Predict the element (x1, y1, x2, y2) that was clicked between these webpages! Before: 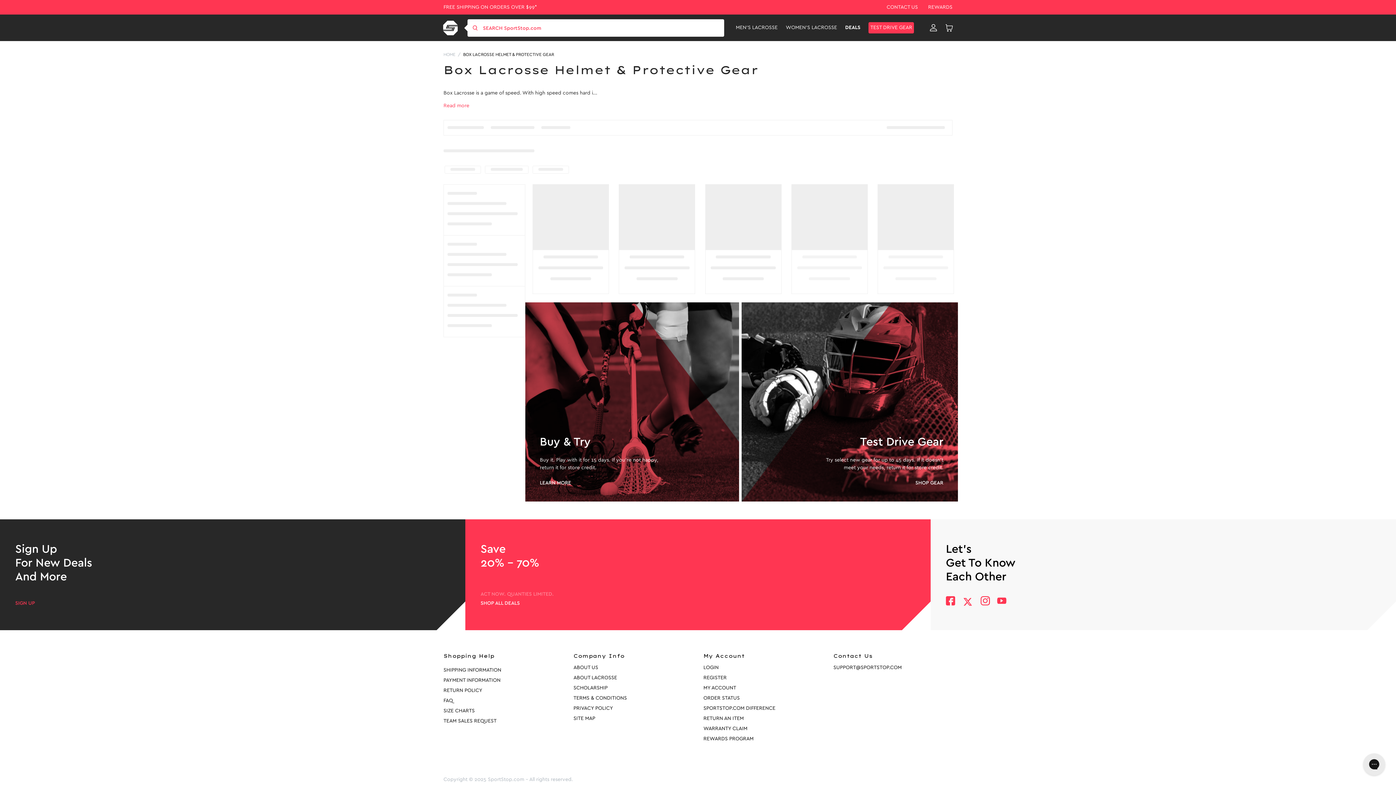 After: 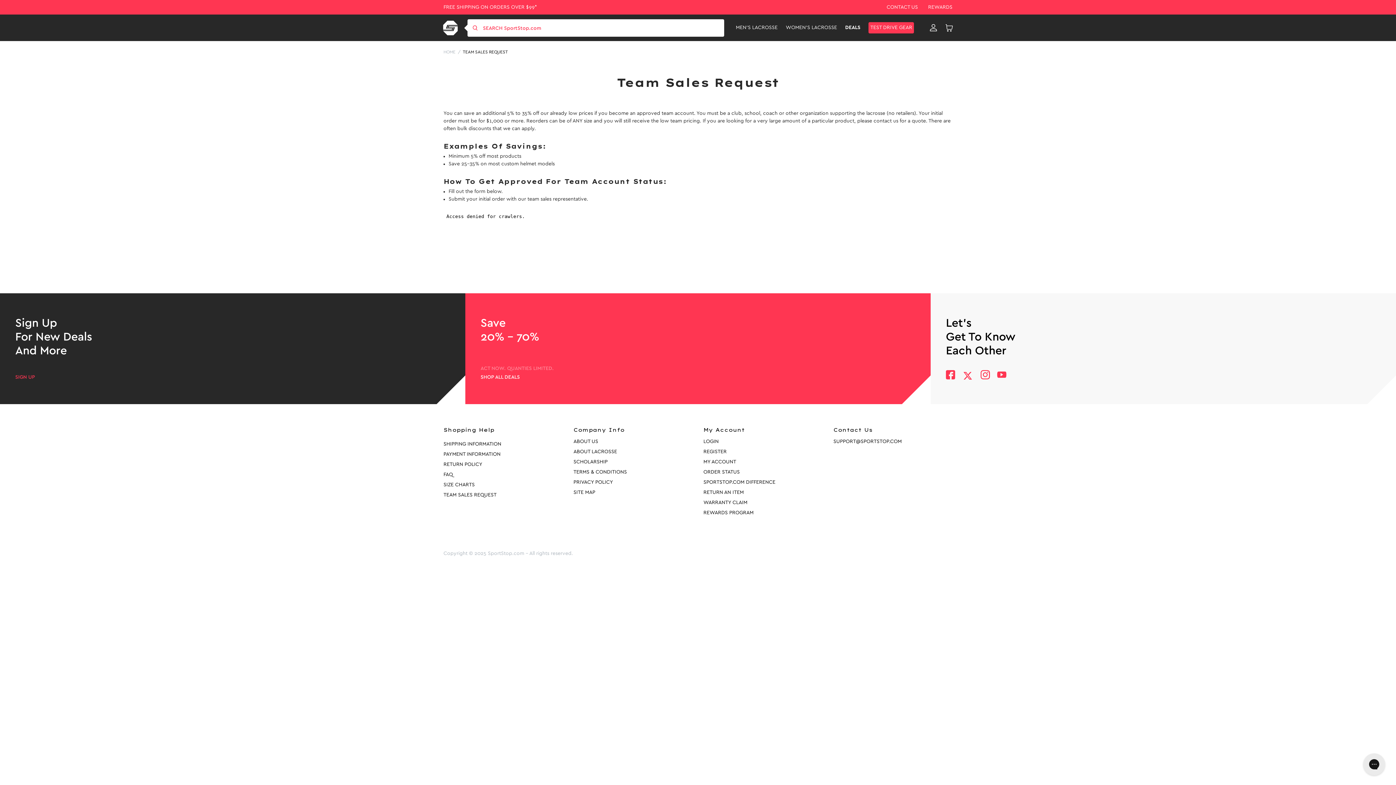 Action: label: Team sales request bbox: (443, 718, 496, 723)